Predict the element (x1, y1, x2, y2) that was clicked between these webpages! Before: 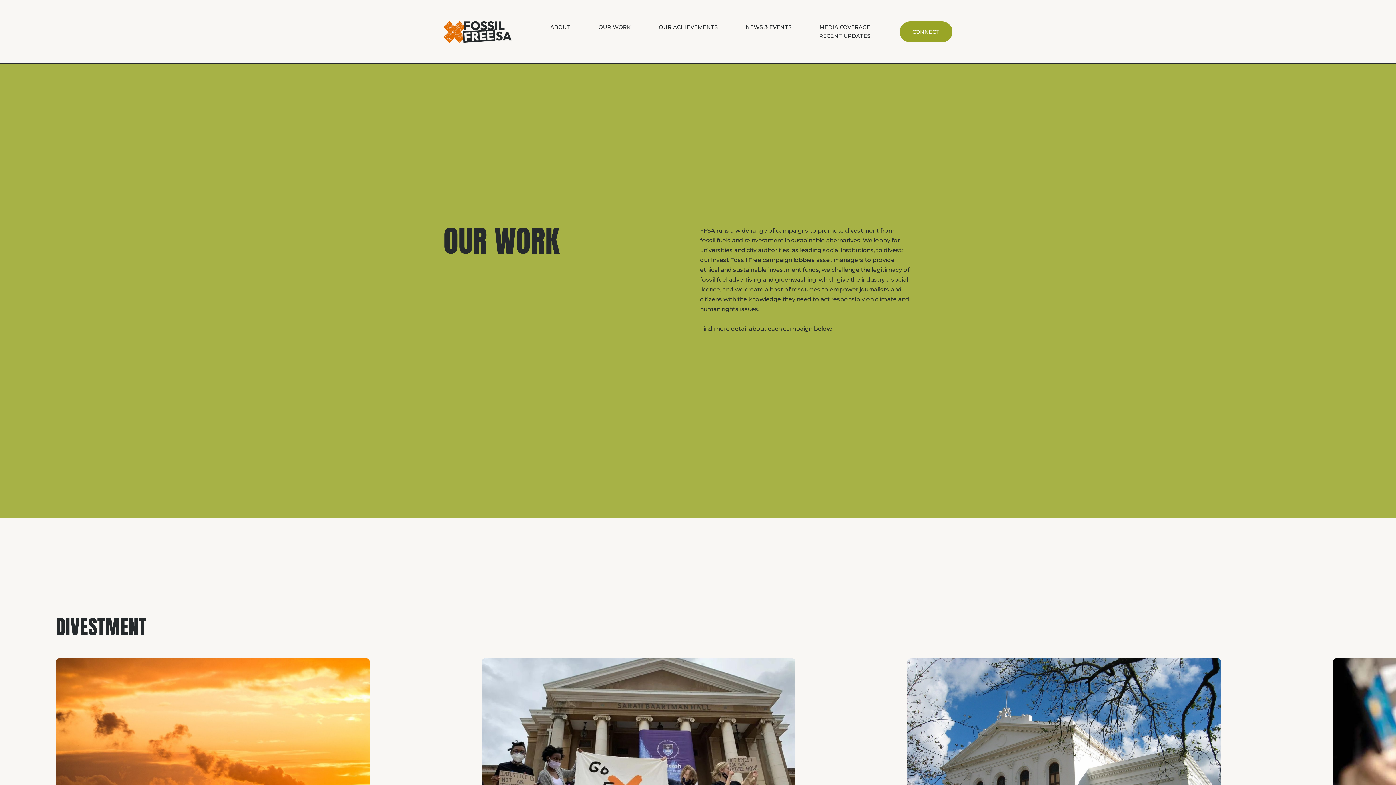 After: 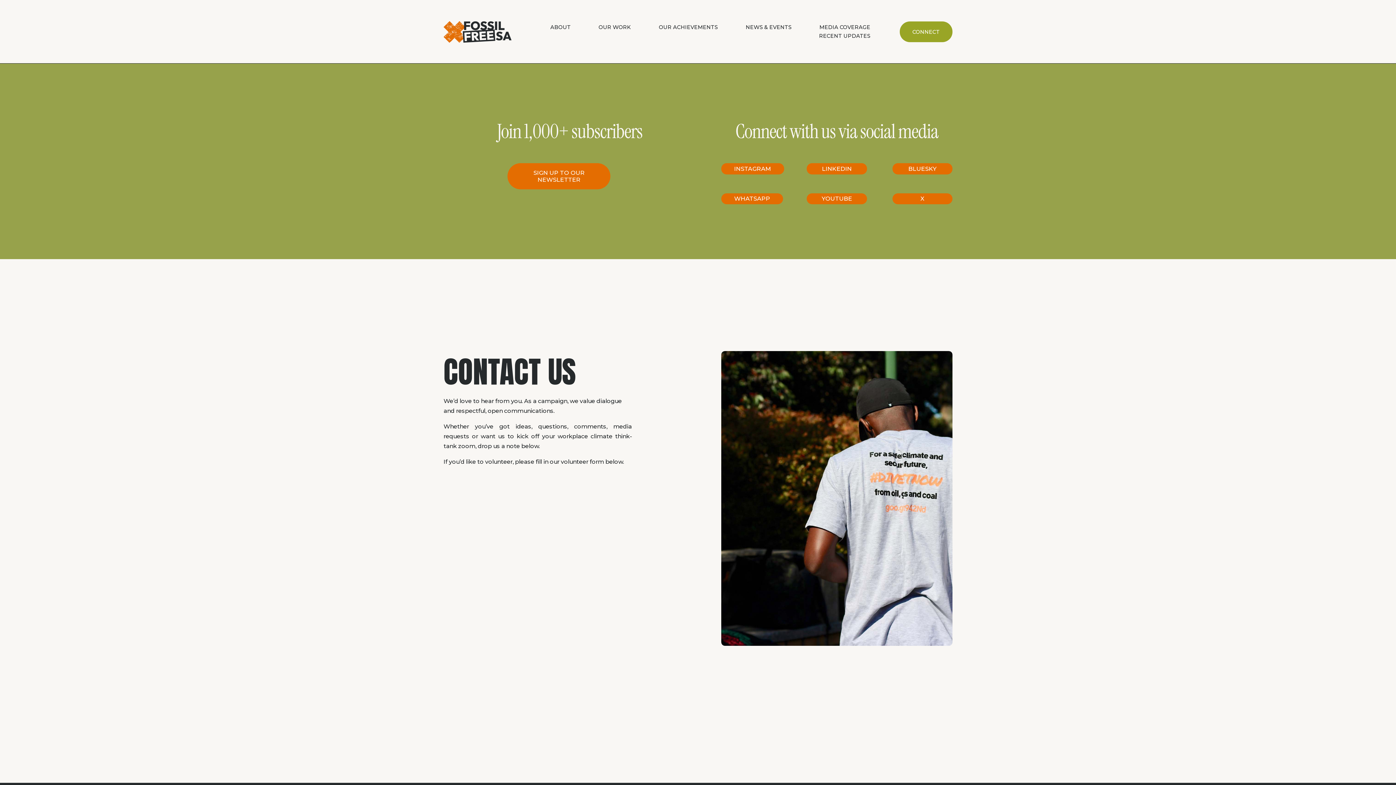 Action: bbox: (899, 21, 952, 42) label: CONNECT